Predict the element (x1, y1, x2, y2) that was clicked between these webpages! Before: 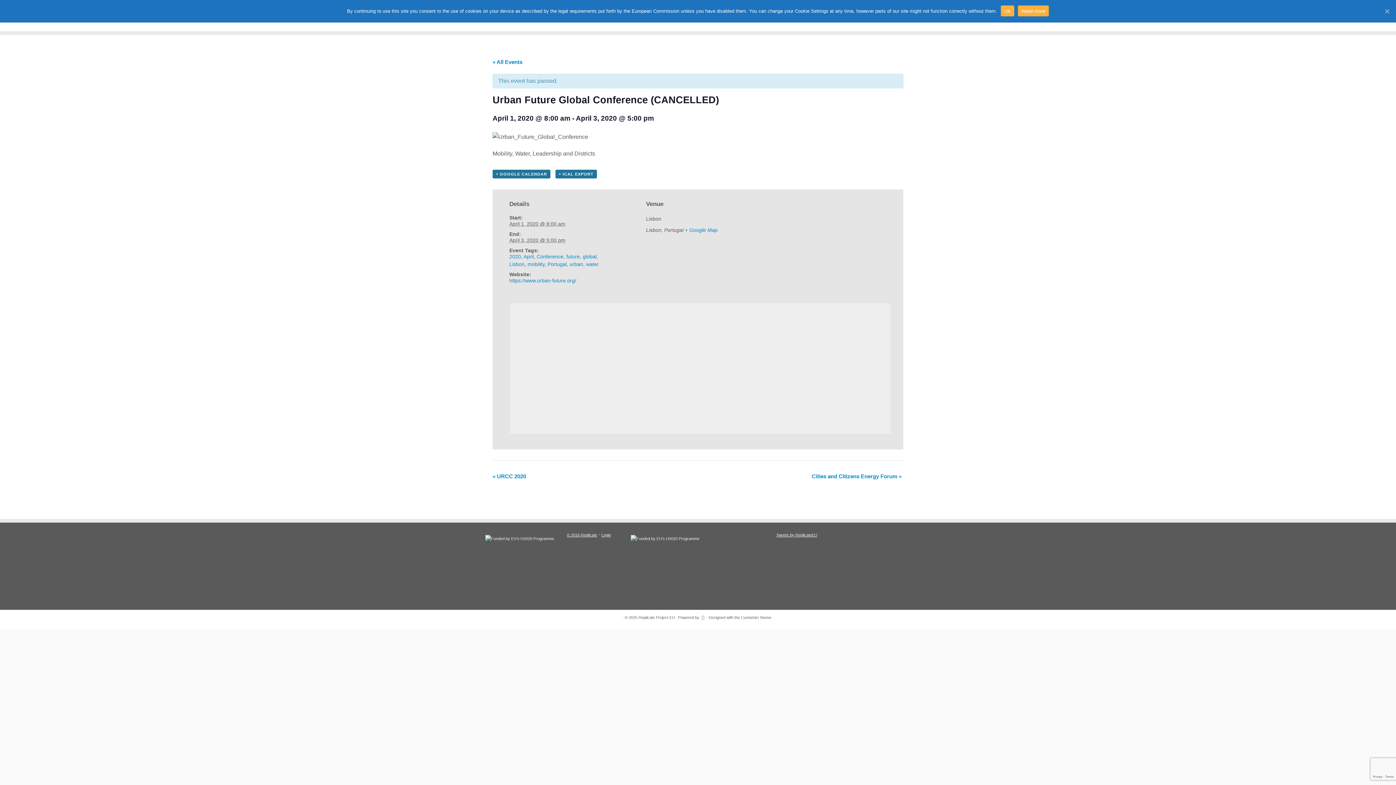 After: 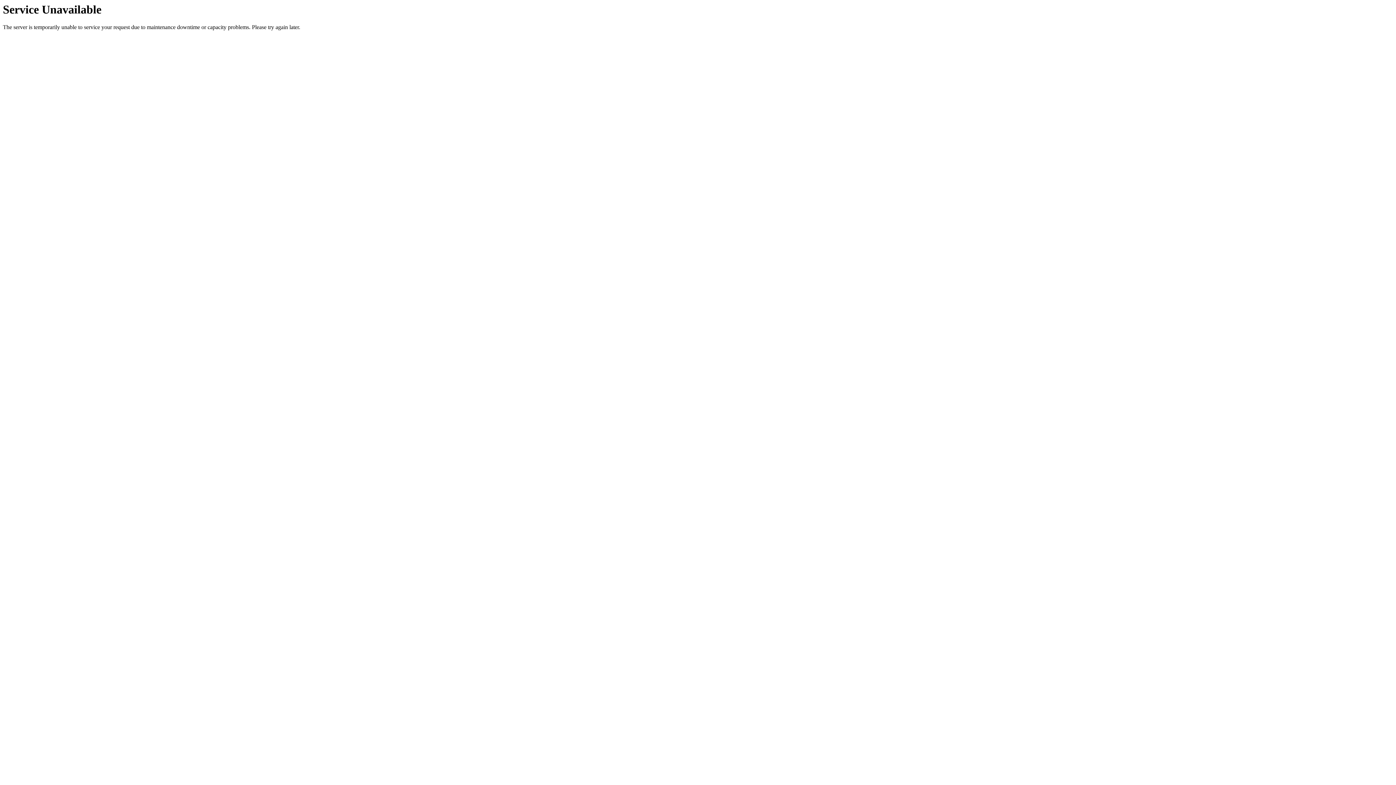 Action: bbox: (492, 473, 526, 479) label: « URCC 2020